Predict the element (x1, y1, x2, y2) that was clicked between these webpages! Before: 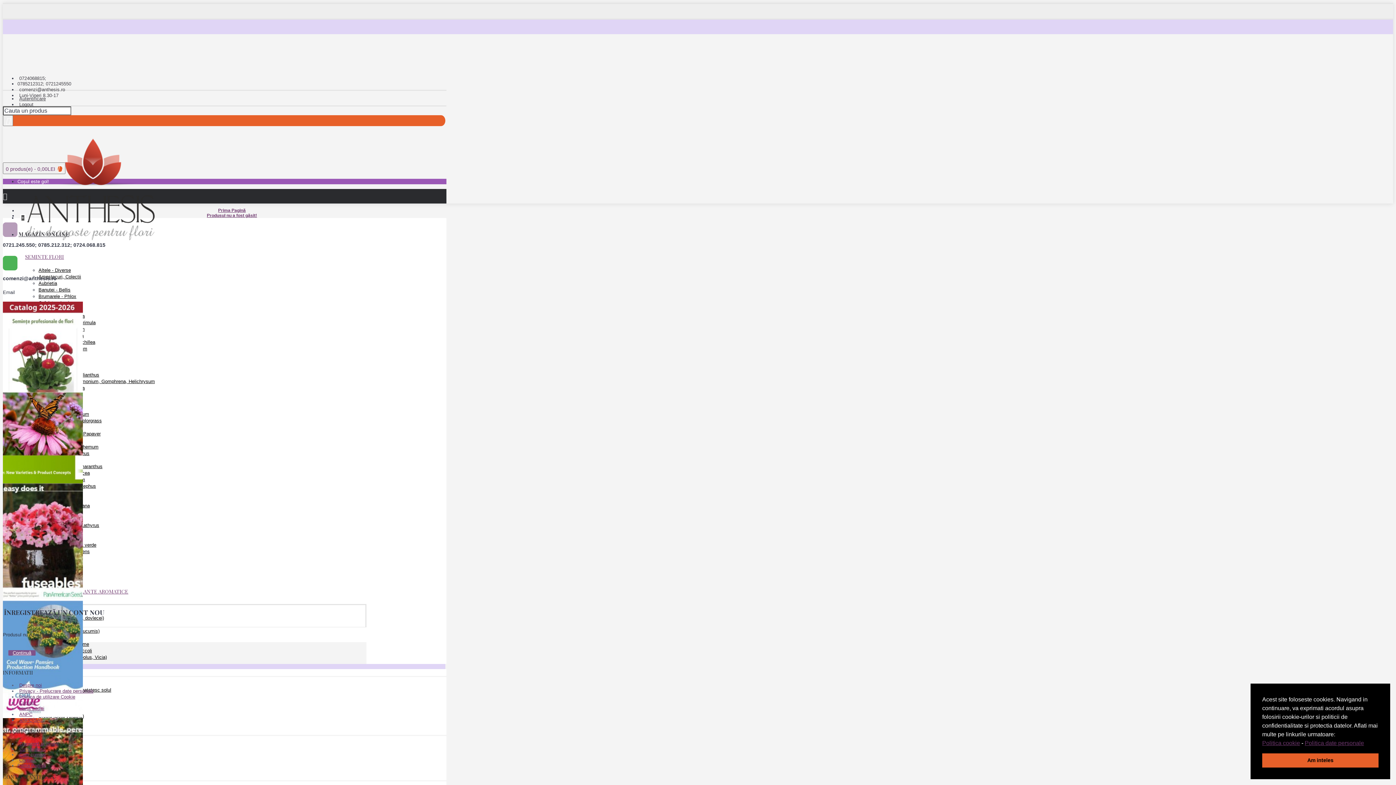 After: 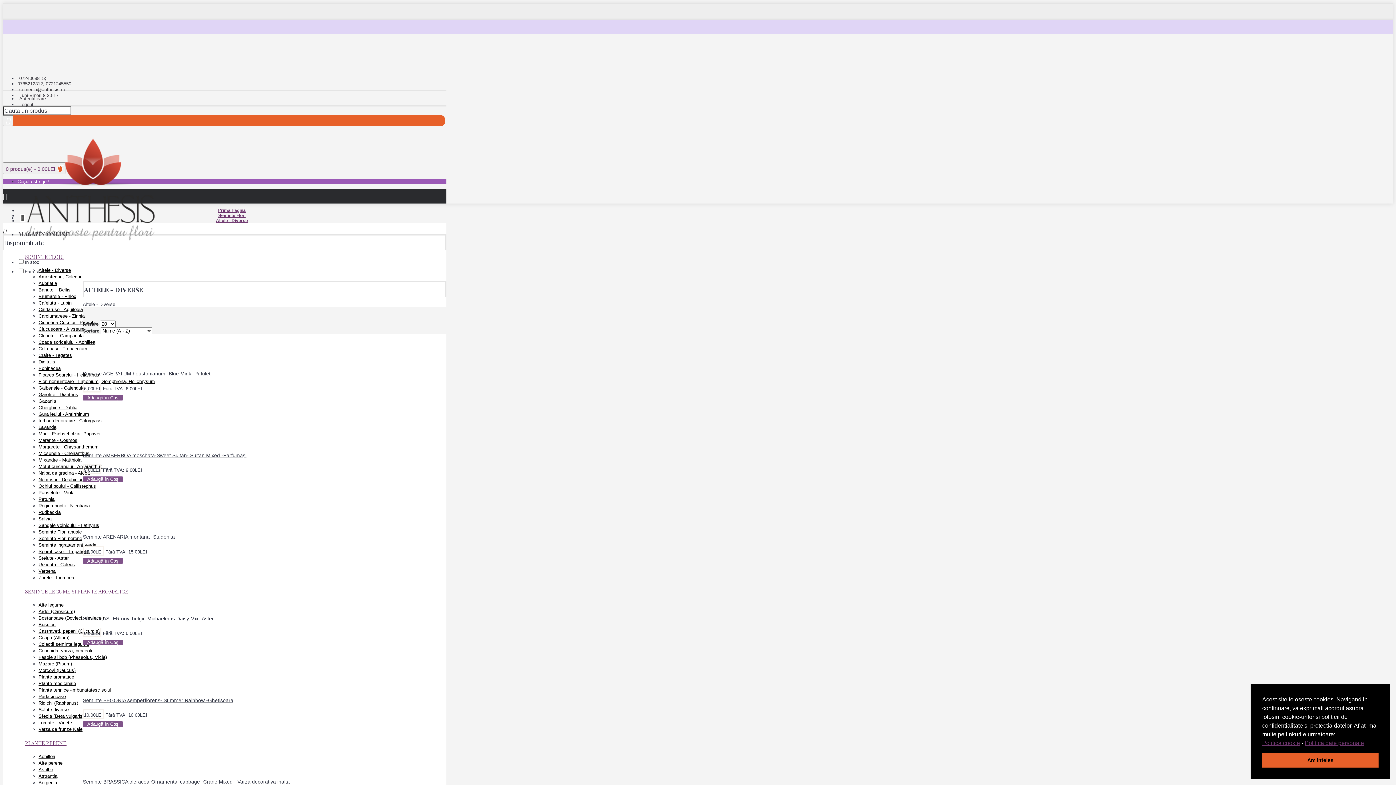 Action: label: Altele - Diverse bbox: (38, 267, 70, 273)